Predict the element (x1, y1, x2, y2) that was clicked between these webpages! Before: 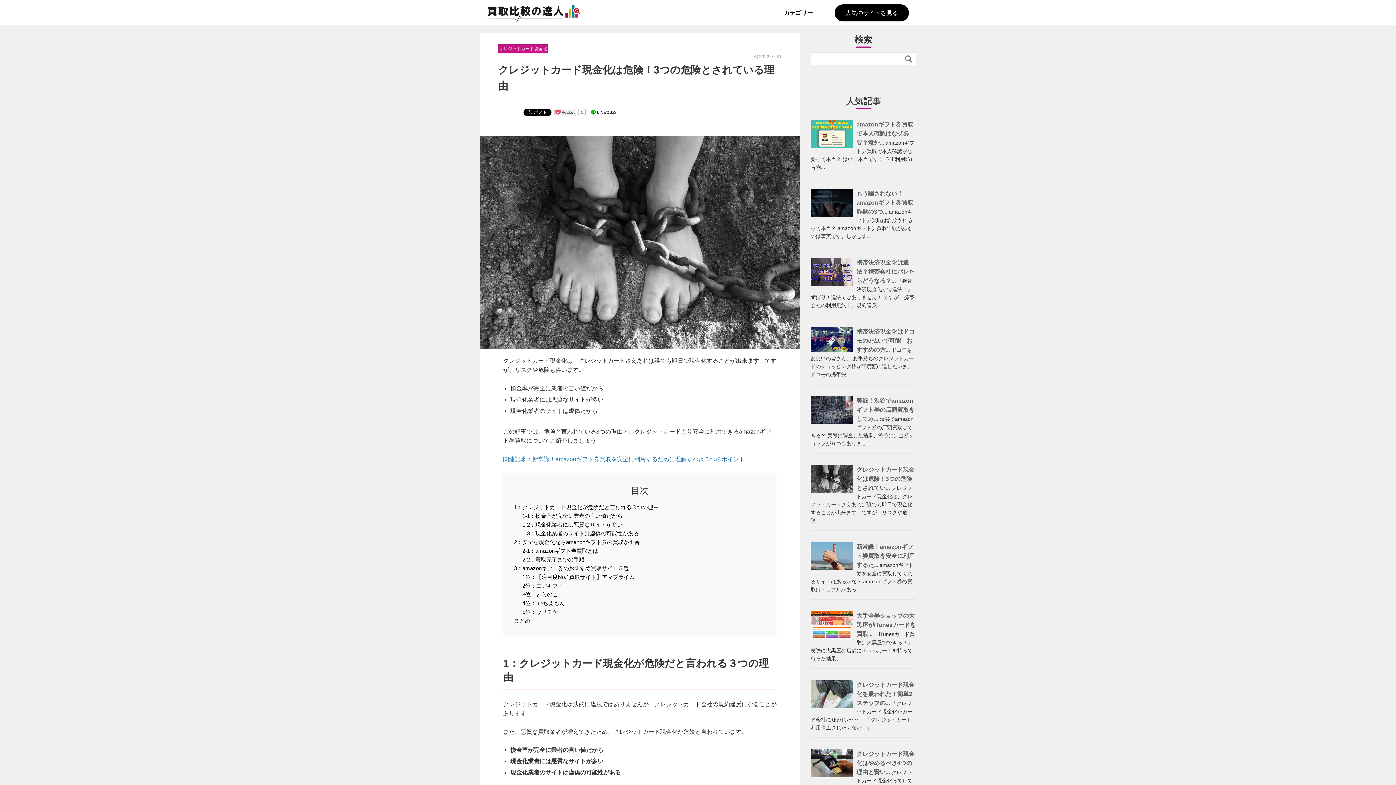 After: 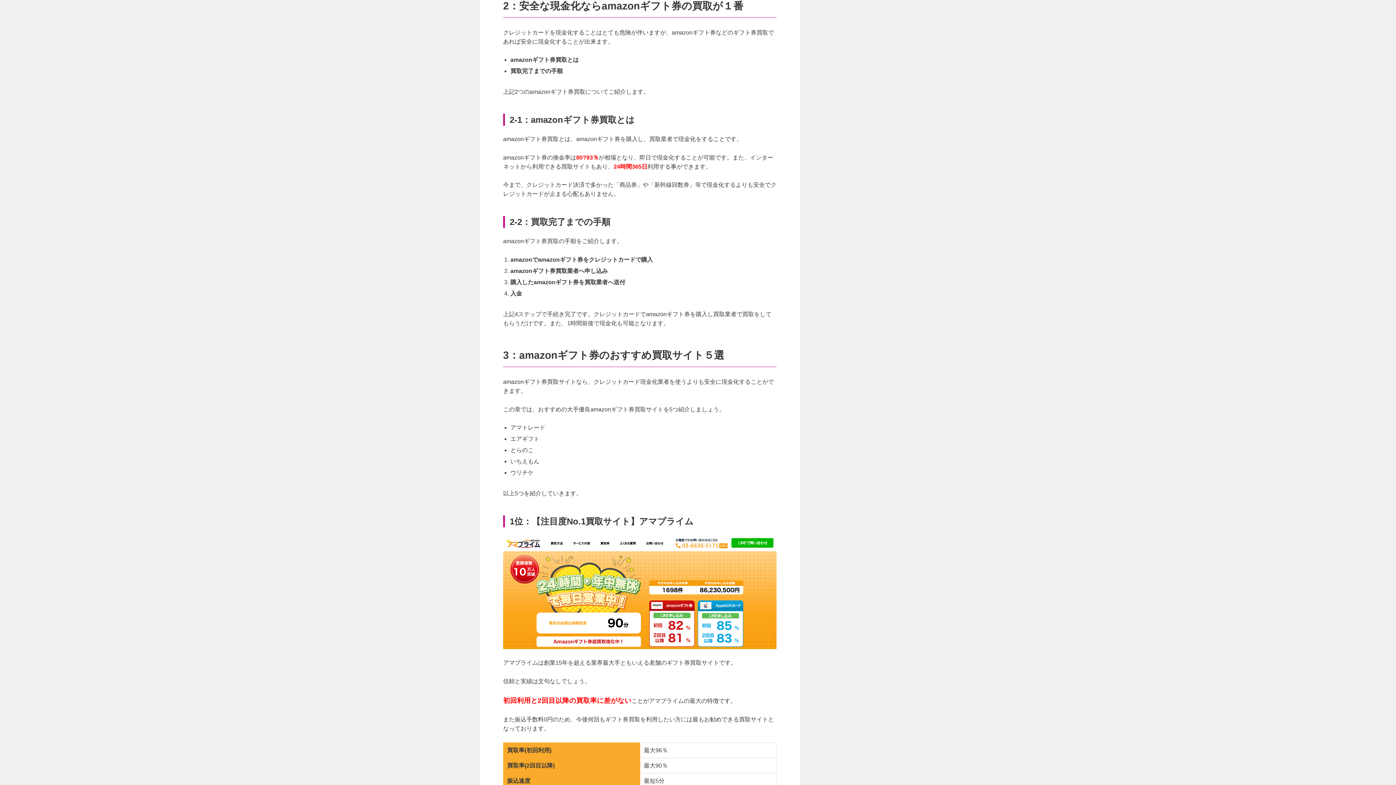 Action: bbox: (514, 539, 640, 545) label: 2：安全な現金化ならamazonギフト券の買取が１番